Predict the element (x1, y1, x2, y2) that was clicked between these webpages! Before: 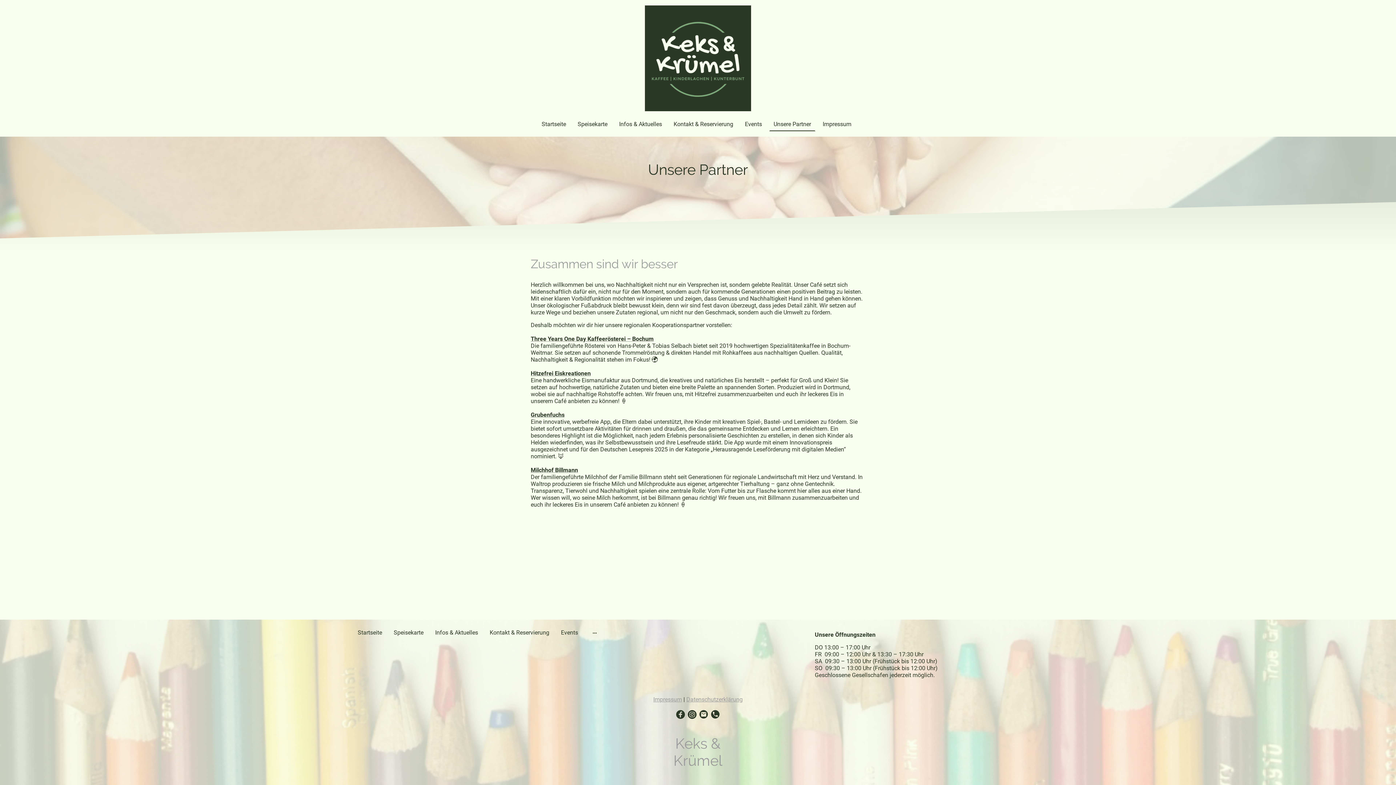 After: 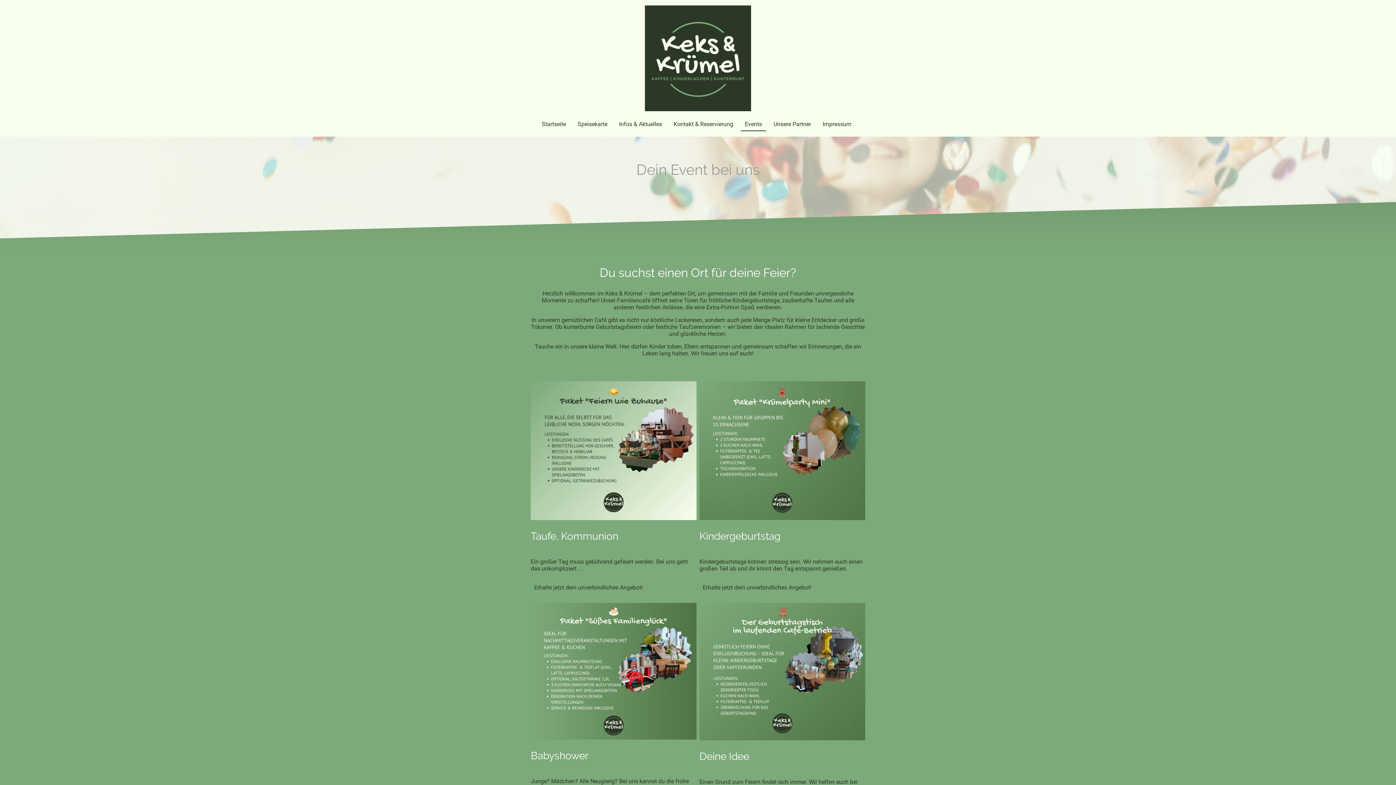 Action: bbox: (741, 117, 765, 130) label: Events